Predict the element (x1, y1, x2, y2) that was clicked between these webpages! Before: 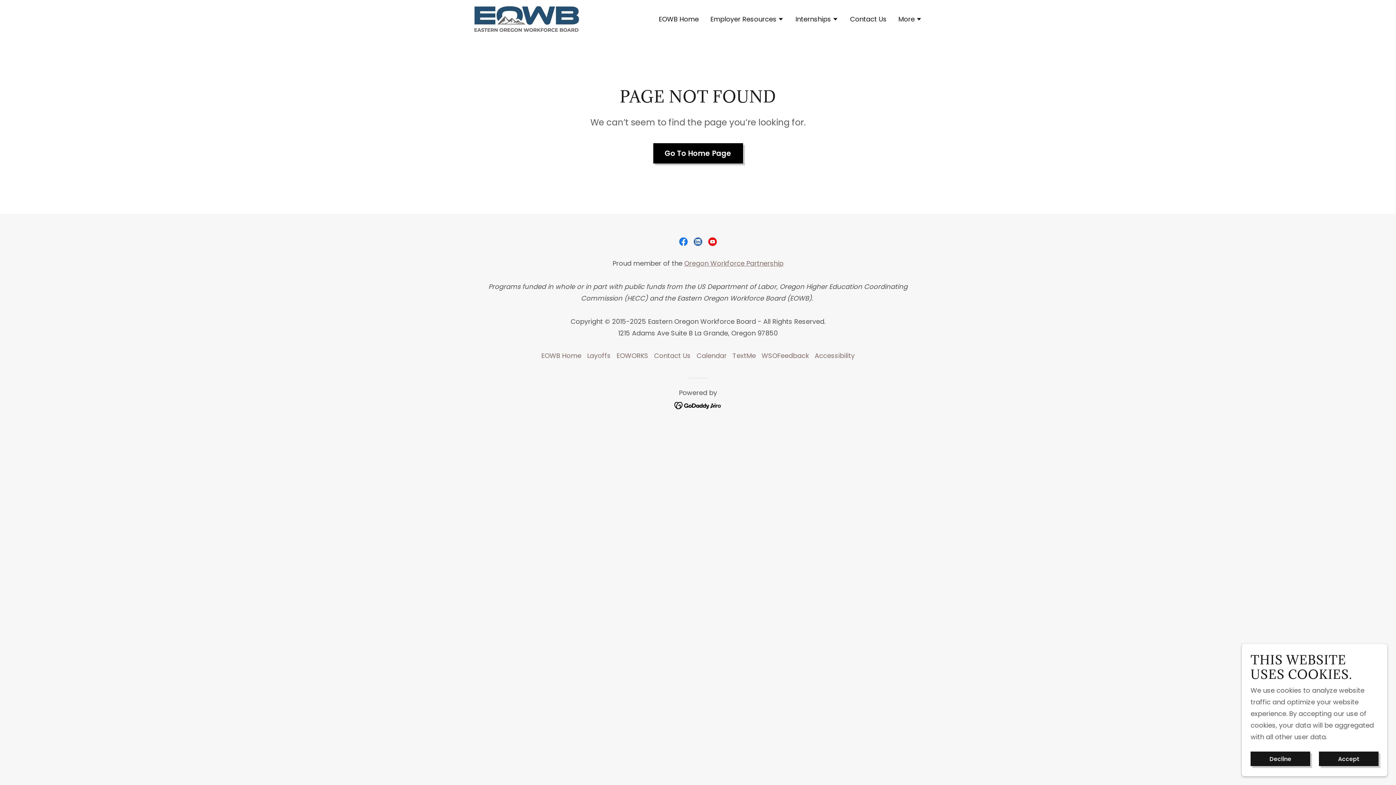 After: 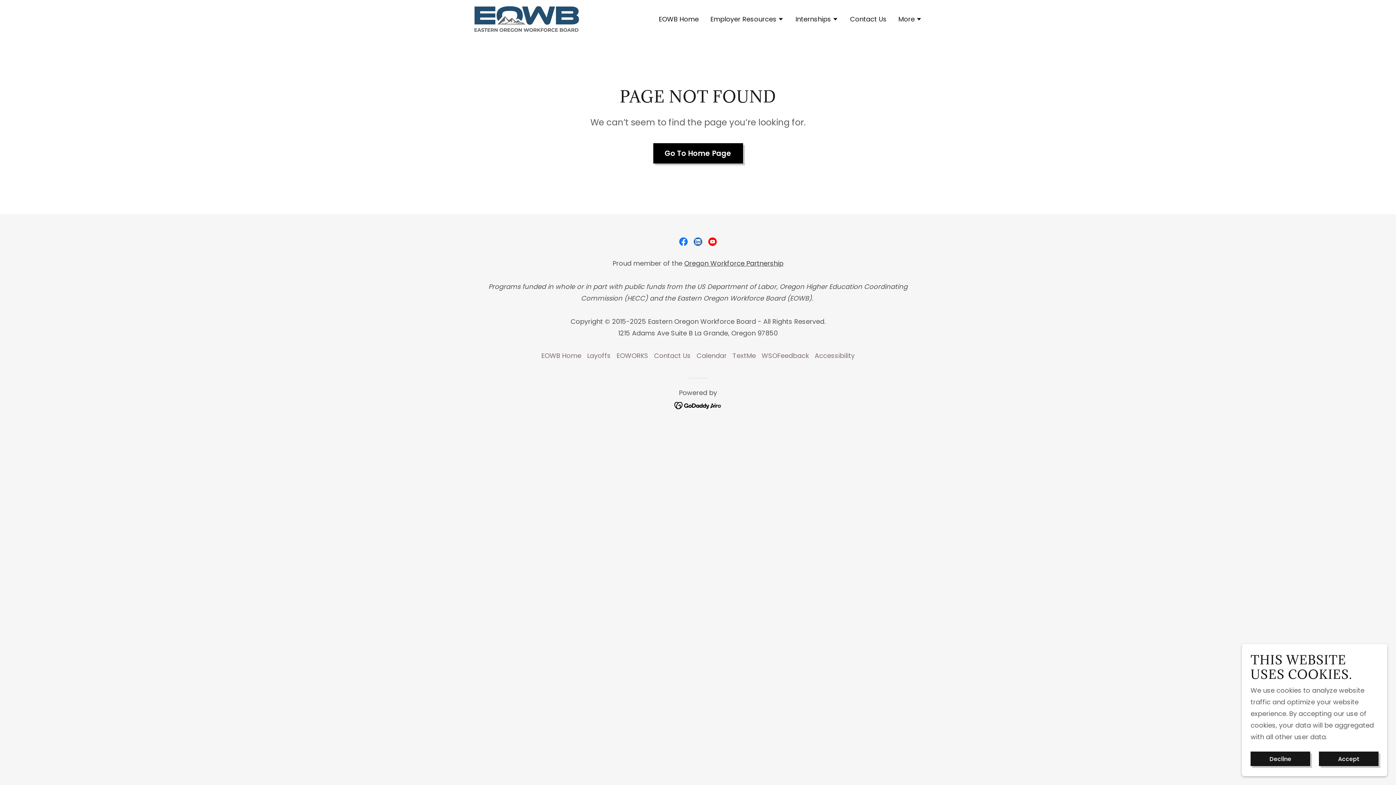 Action: label: Oregon Workforce Partnership bbox: (684, 258, 783, 268)